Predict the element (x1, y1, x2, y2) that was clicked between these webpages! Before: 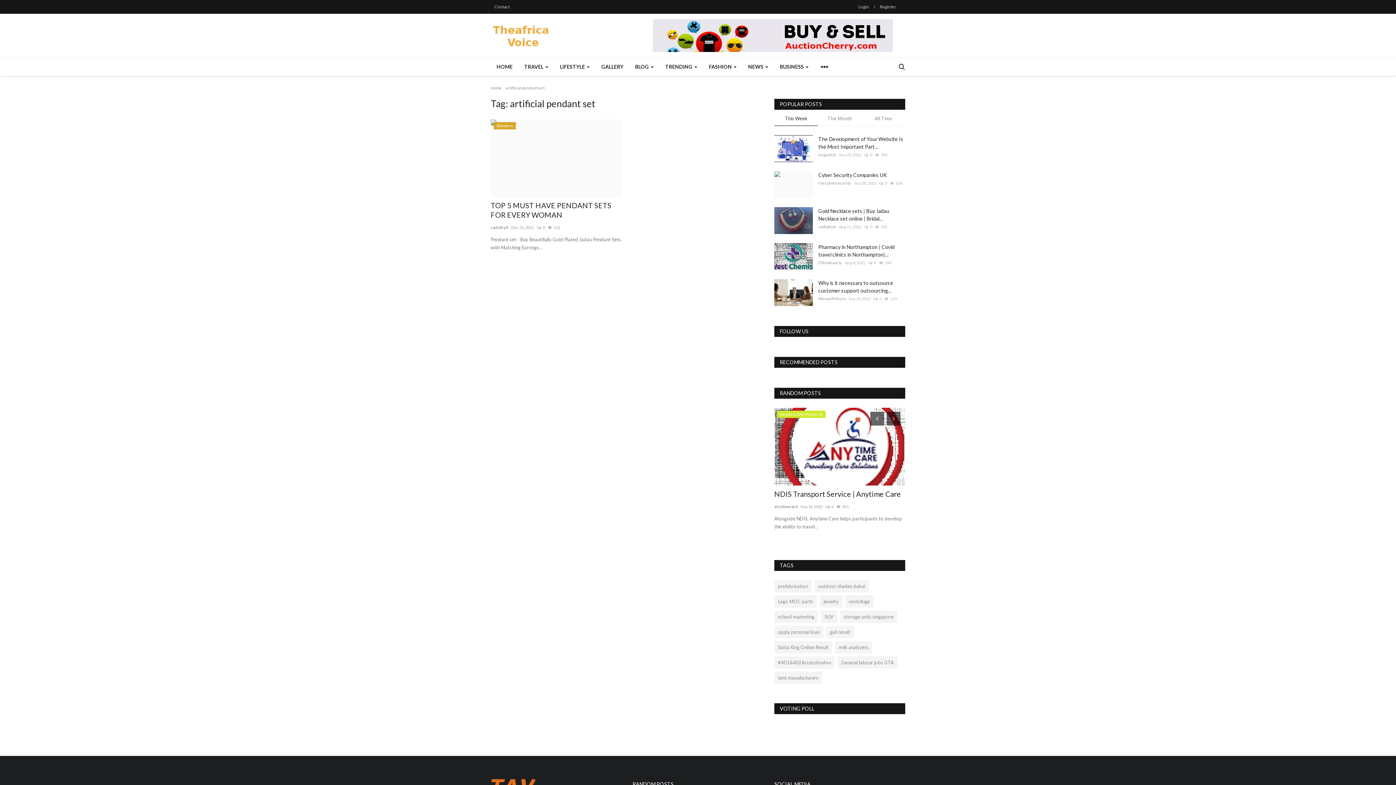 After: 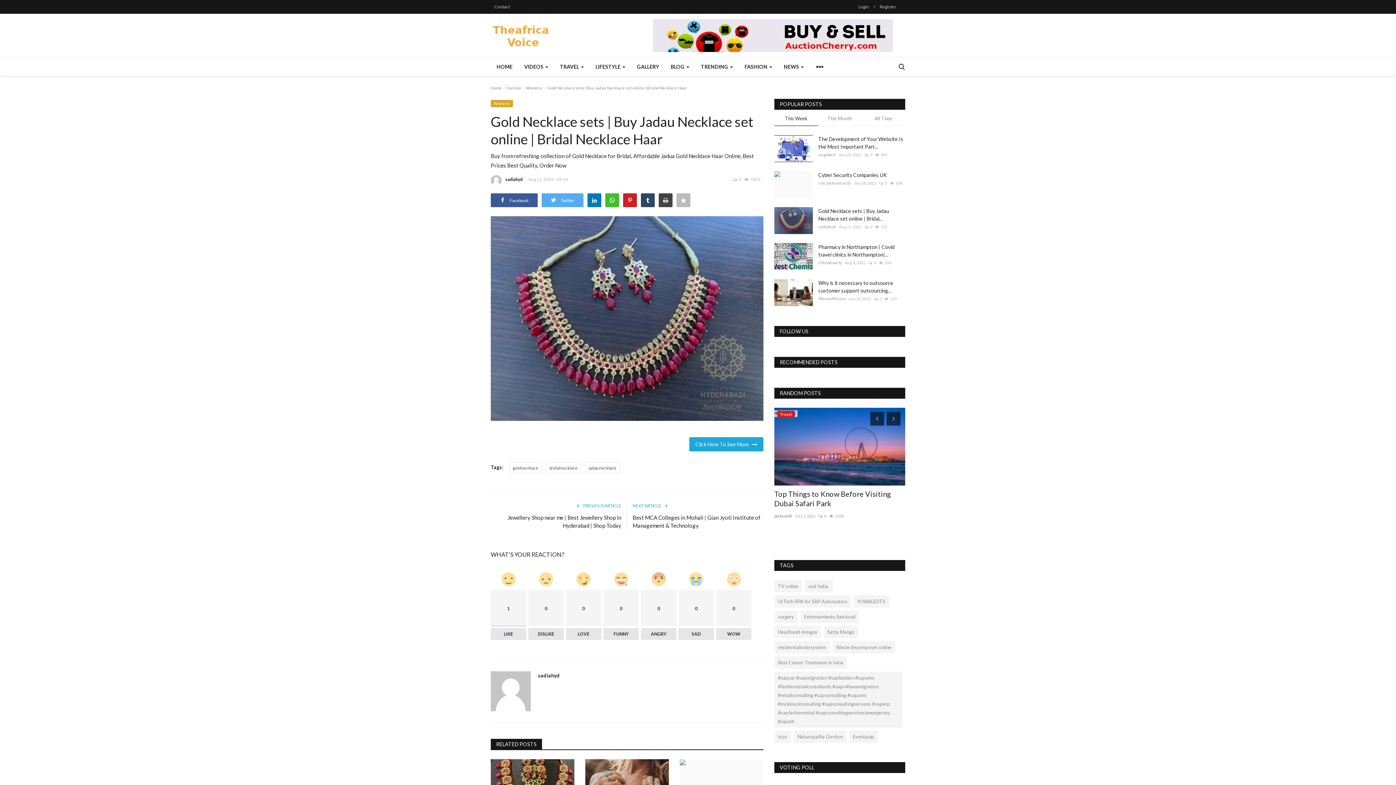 Action: label: Gold Necklace sets | Buy Jadau Necklace set online | Bridal... bbox: (818, 207, 905, 222)